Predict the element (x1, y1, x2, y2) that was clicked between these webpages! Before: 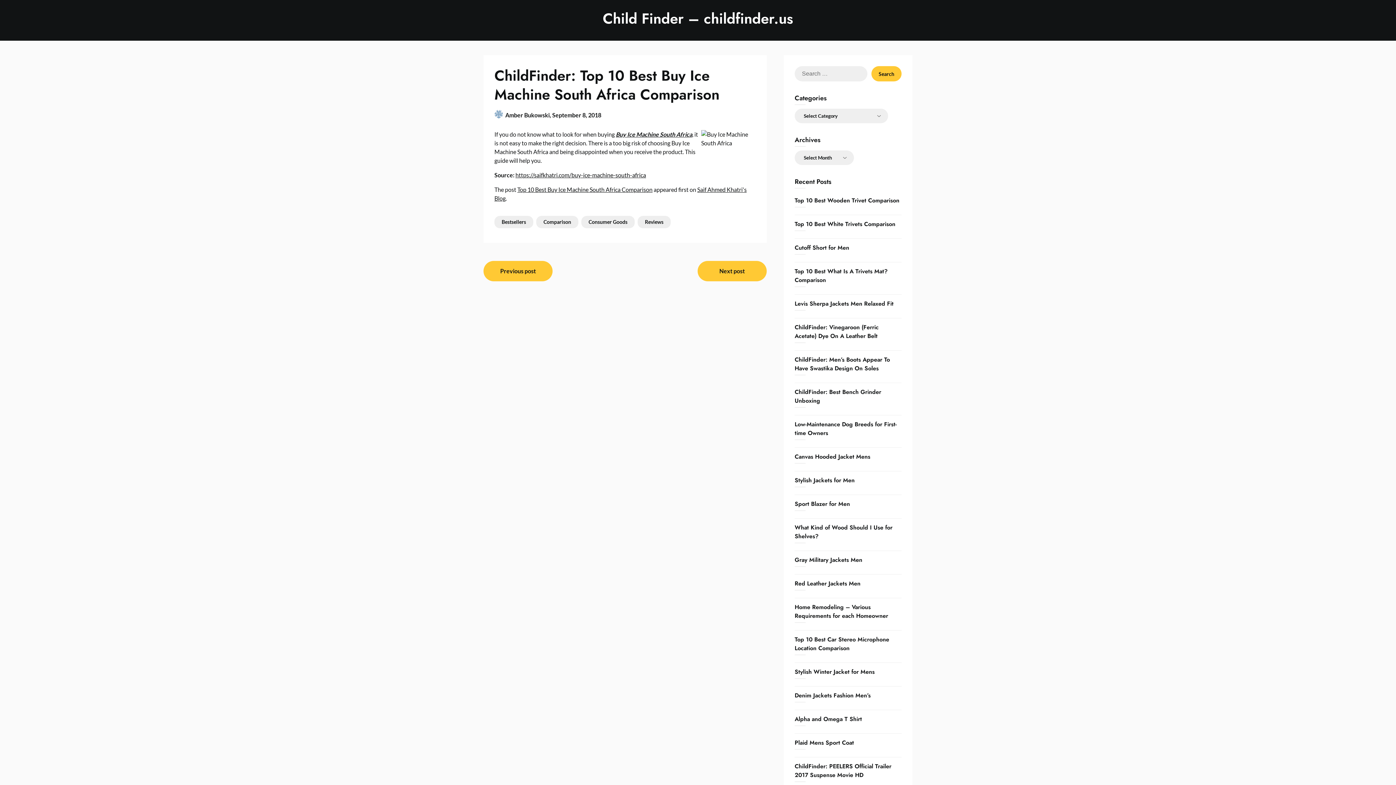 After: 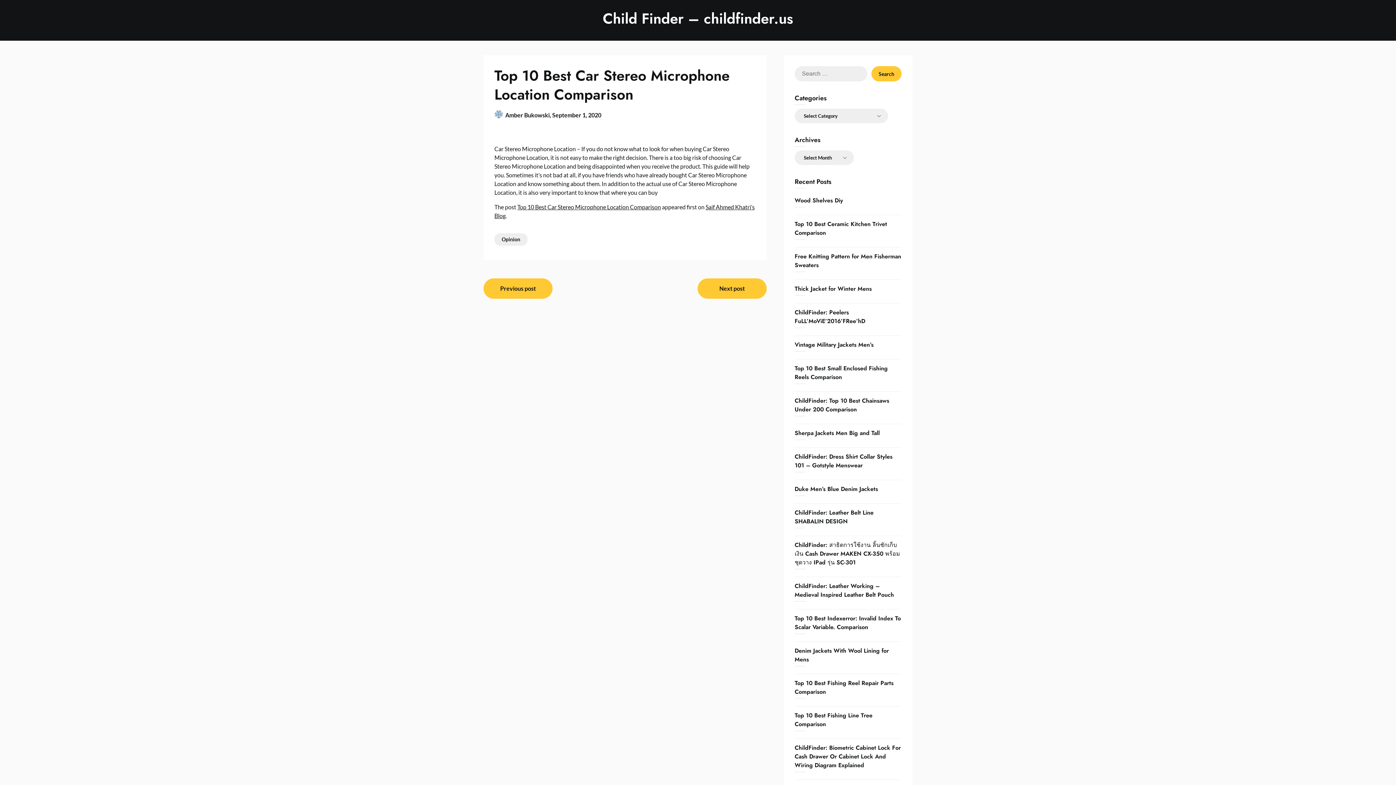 Action: bbox: (794, 635, 889, 652) label: Top 10 Best Car Stereo Microphone Location Comparison